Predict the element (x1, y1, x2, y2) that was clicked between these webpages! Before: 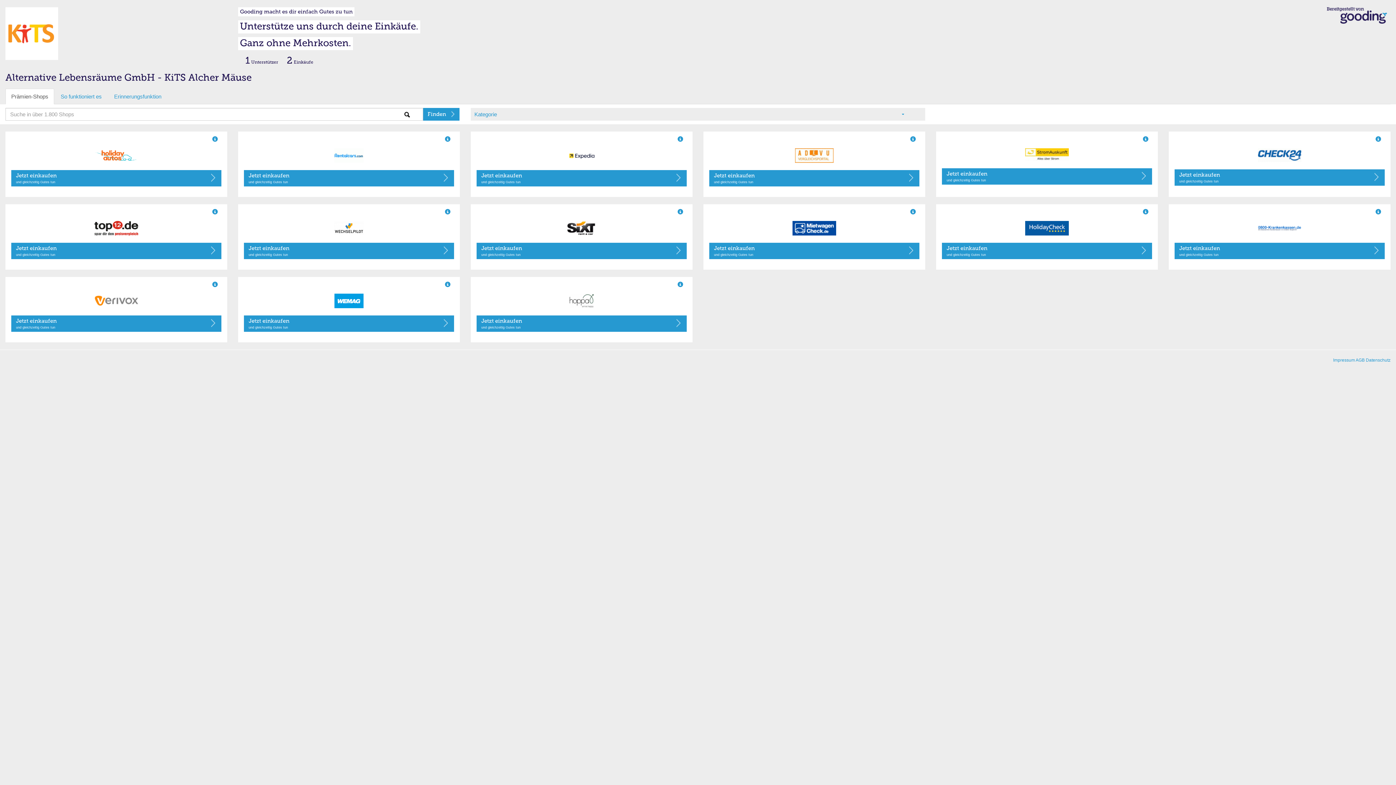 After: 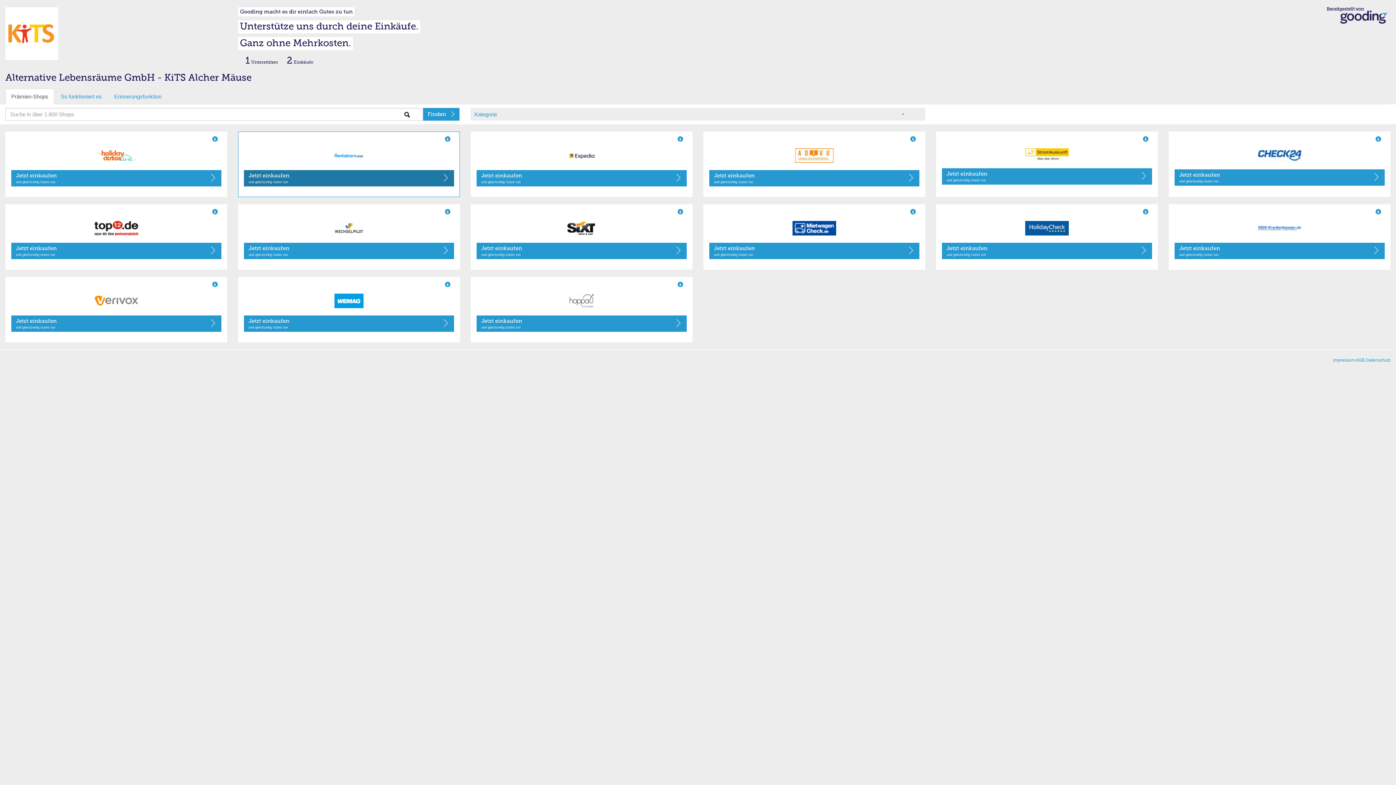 Action: label: Jetzt einkaufen
und gleichzeitig Gutes tun bbox: (243, 170, 454, 186)